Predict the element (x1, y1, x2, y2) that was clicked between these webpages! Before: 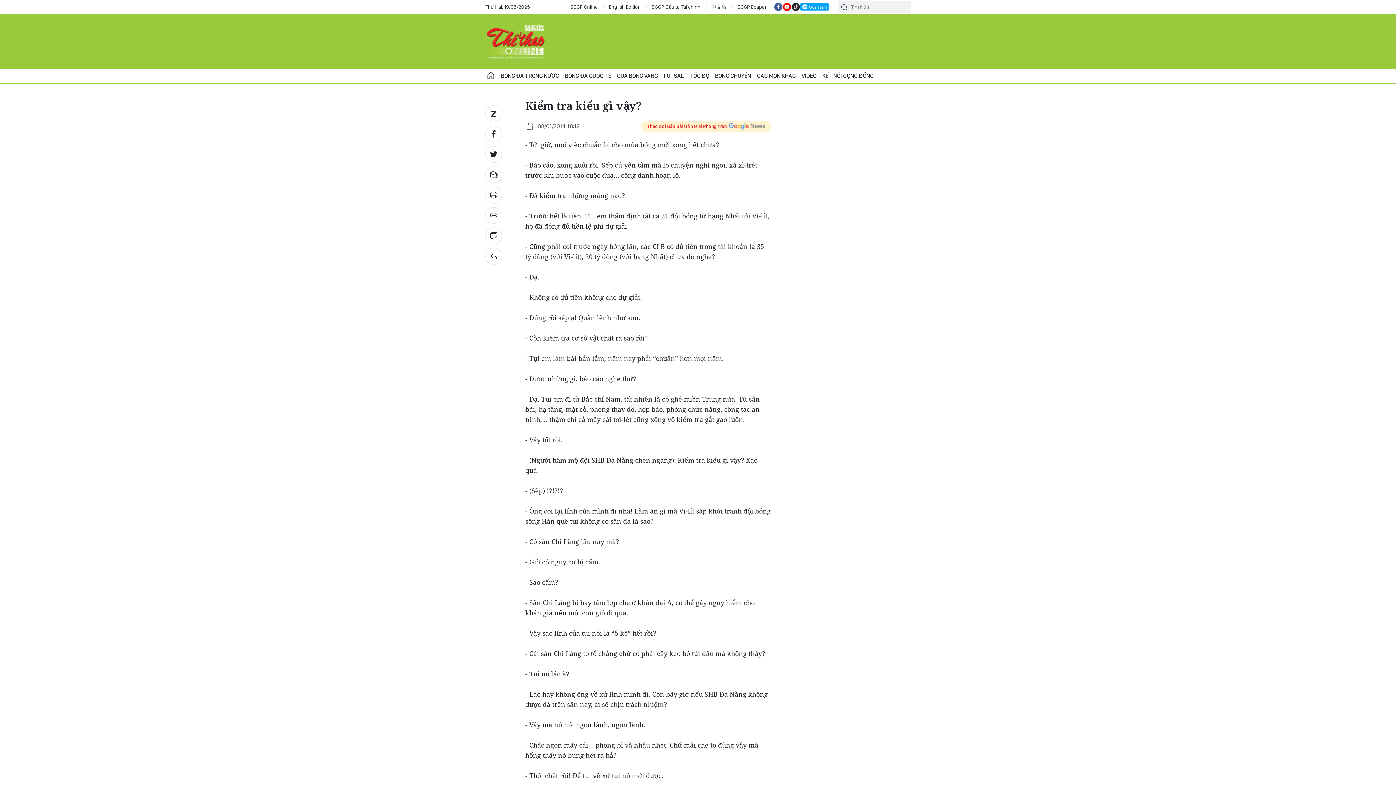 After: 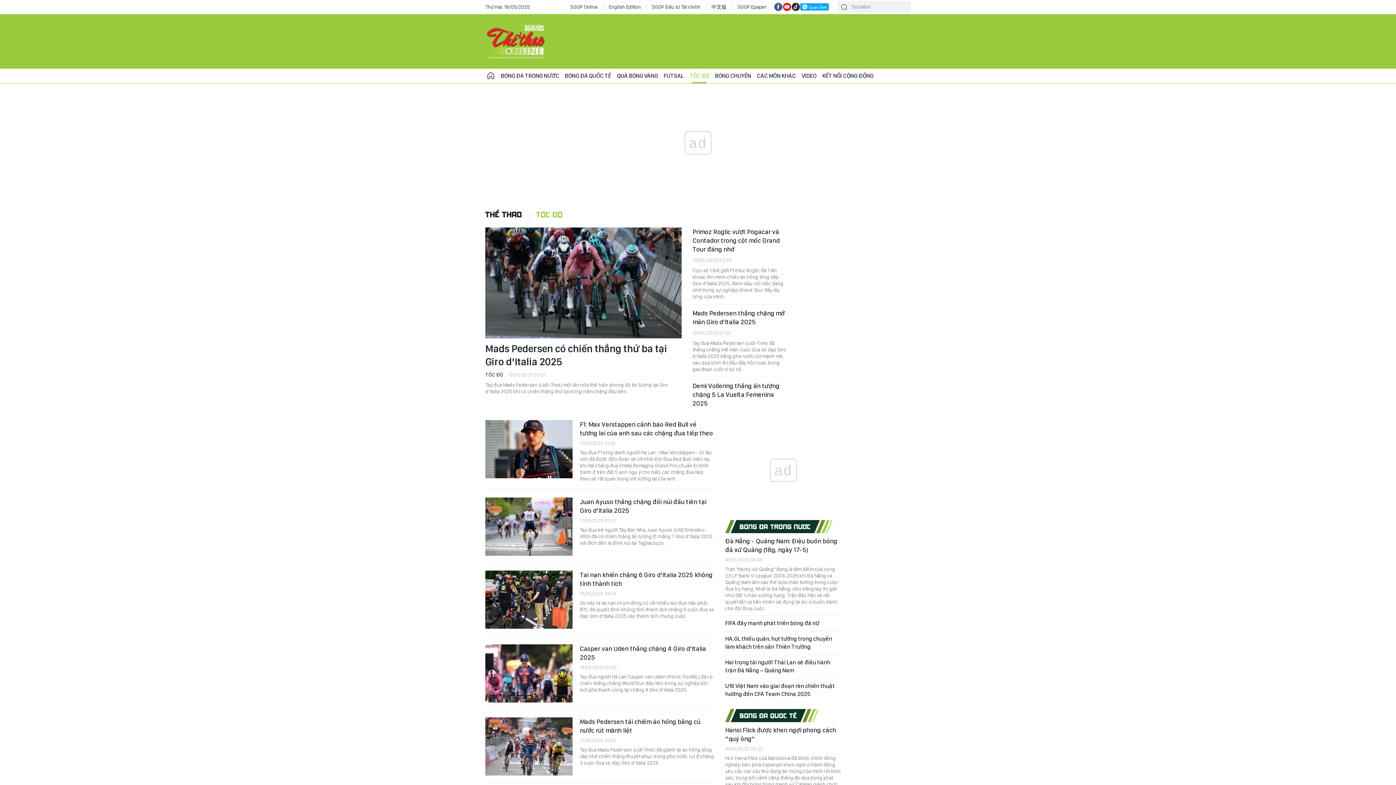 Action: bbox: (686, 68, 712, 83) label: TỐC ĐỘ